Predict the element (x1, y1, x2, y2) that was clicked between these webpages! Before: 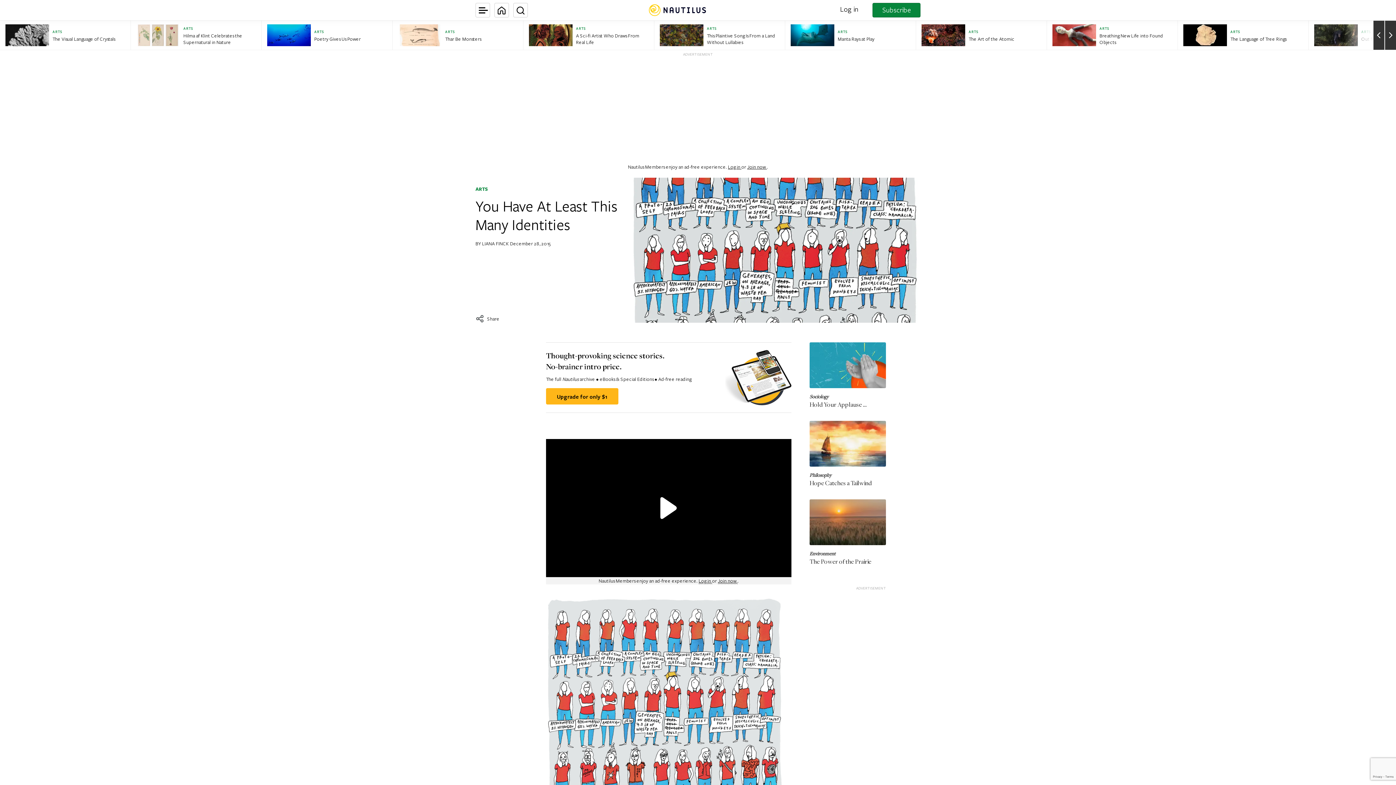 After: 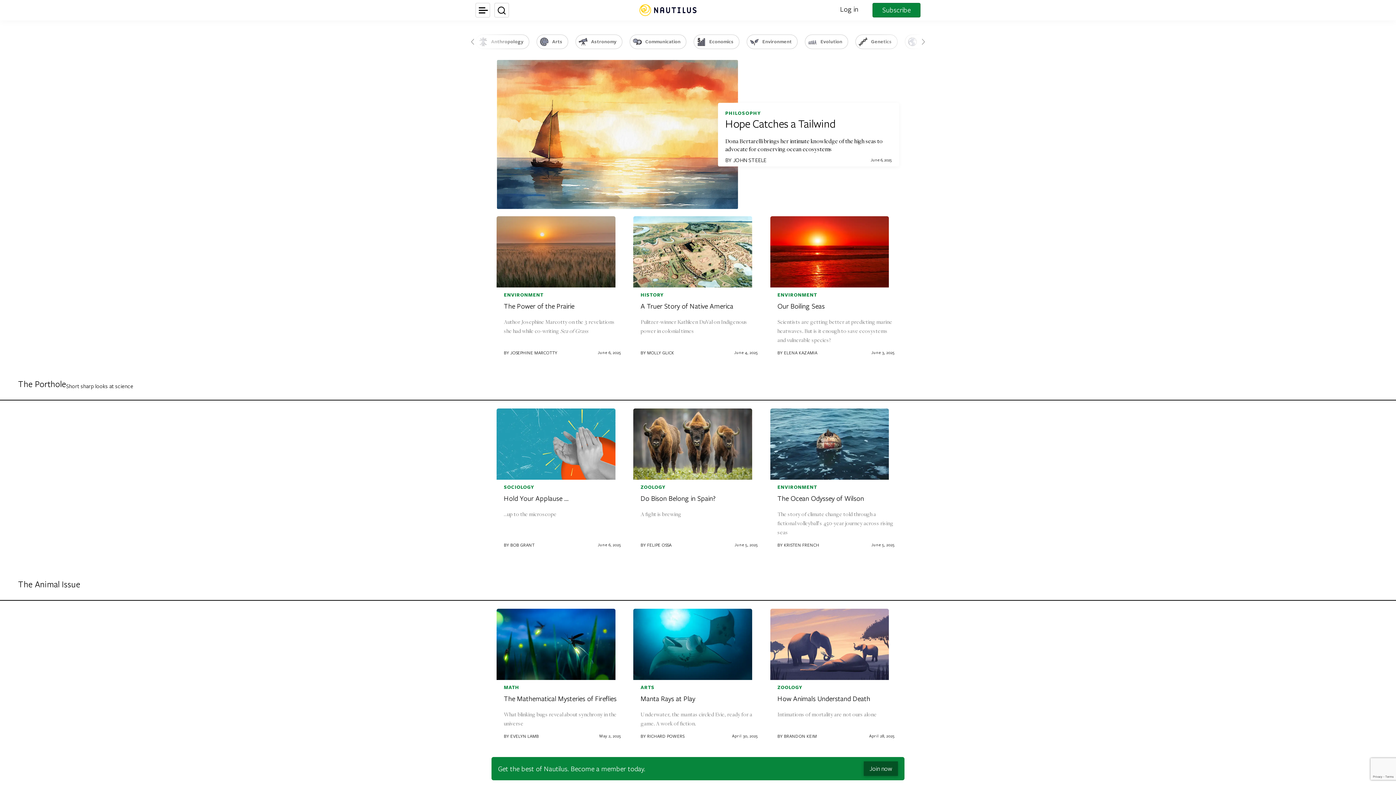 Action: bbox: (494, 3, 508, 17)